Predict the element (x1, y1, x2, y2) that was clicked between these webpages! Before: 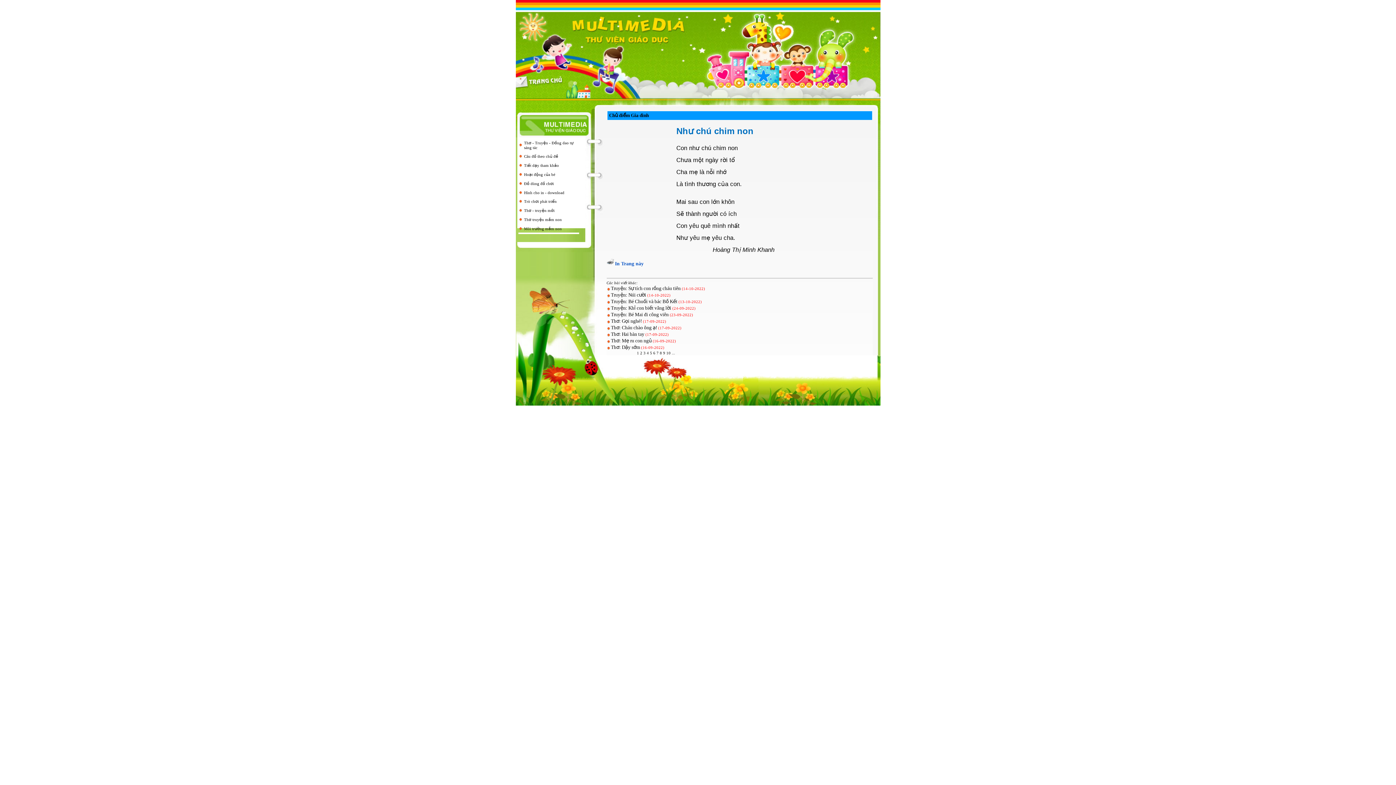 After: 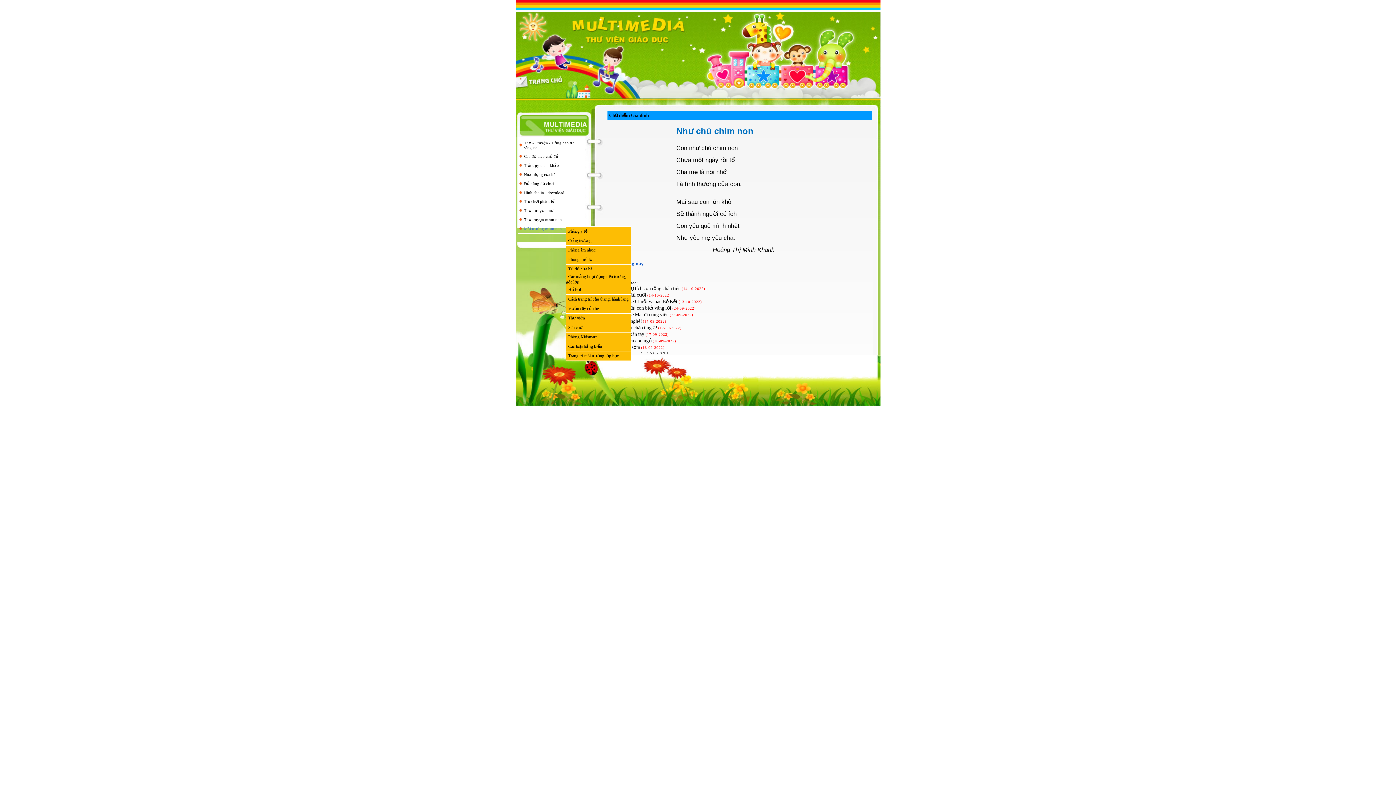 Action: label: Môi trường mầm non bbox: (524, 226, 562, 230)